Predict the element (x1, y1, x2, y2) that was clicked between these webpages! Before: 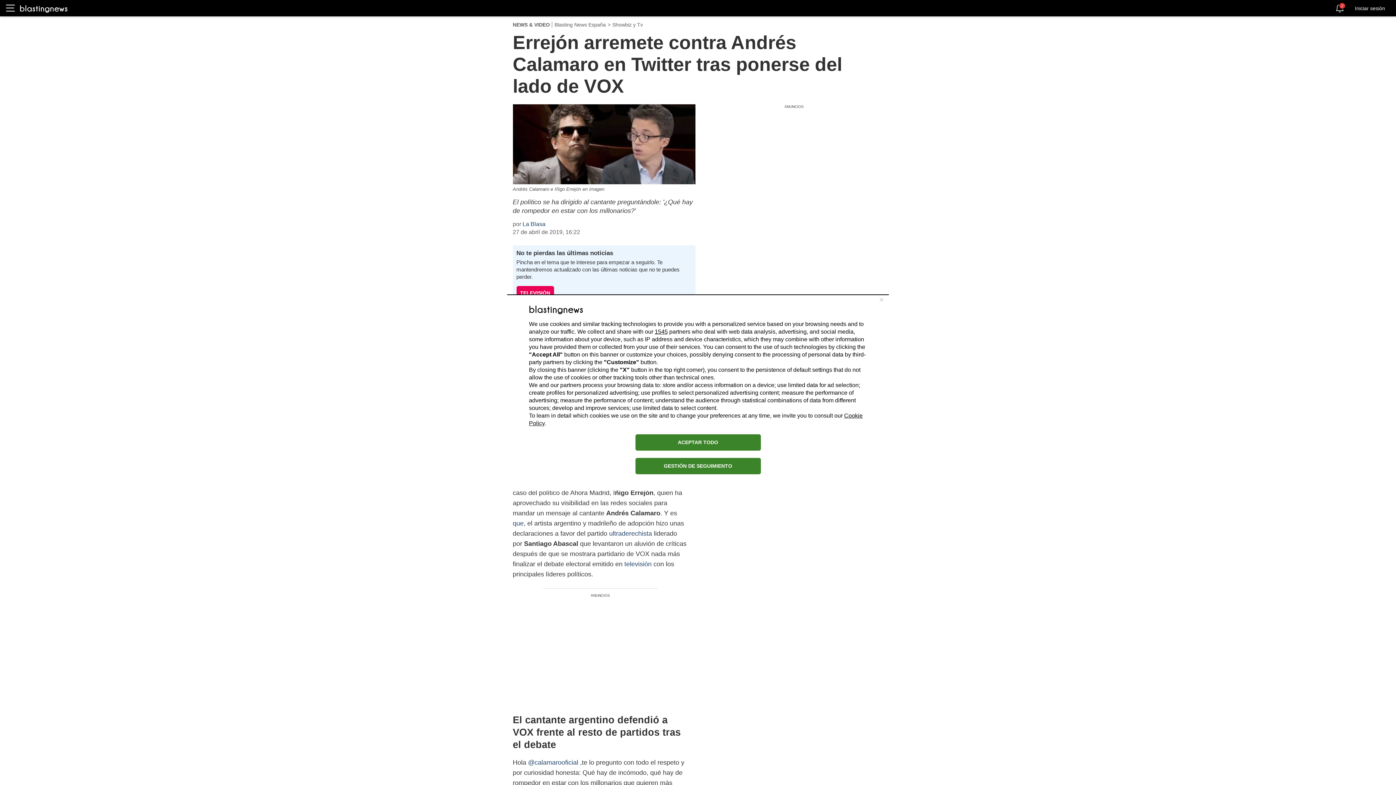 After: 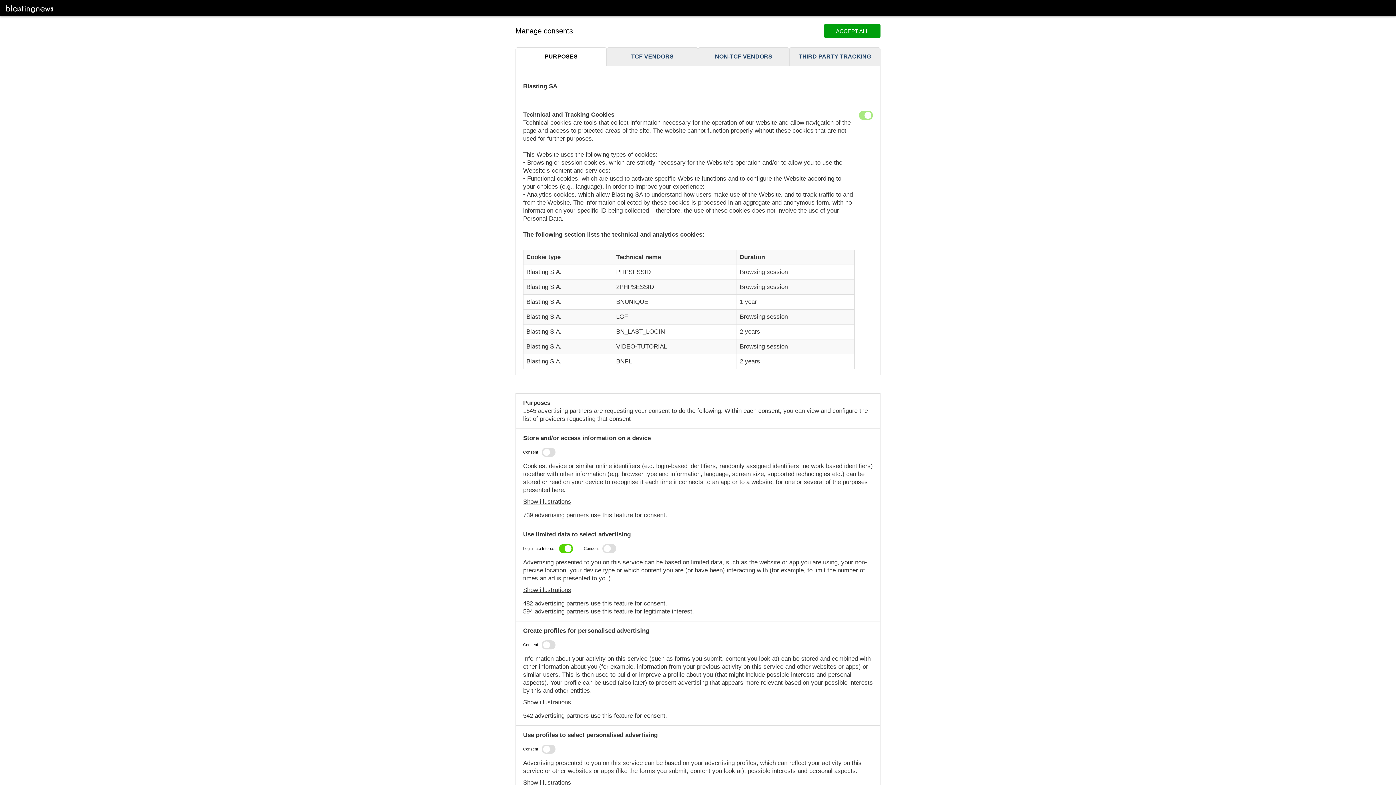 Action: label: GESTIÓN DE SEGUIMIENTO bbox: (635, 458, 760, 474)